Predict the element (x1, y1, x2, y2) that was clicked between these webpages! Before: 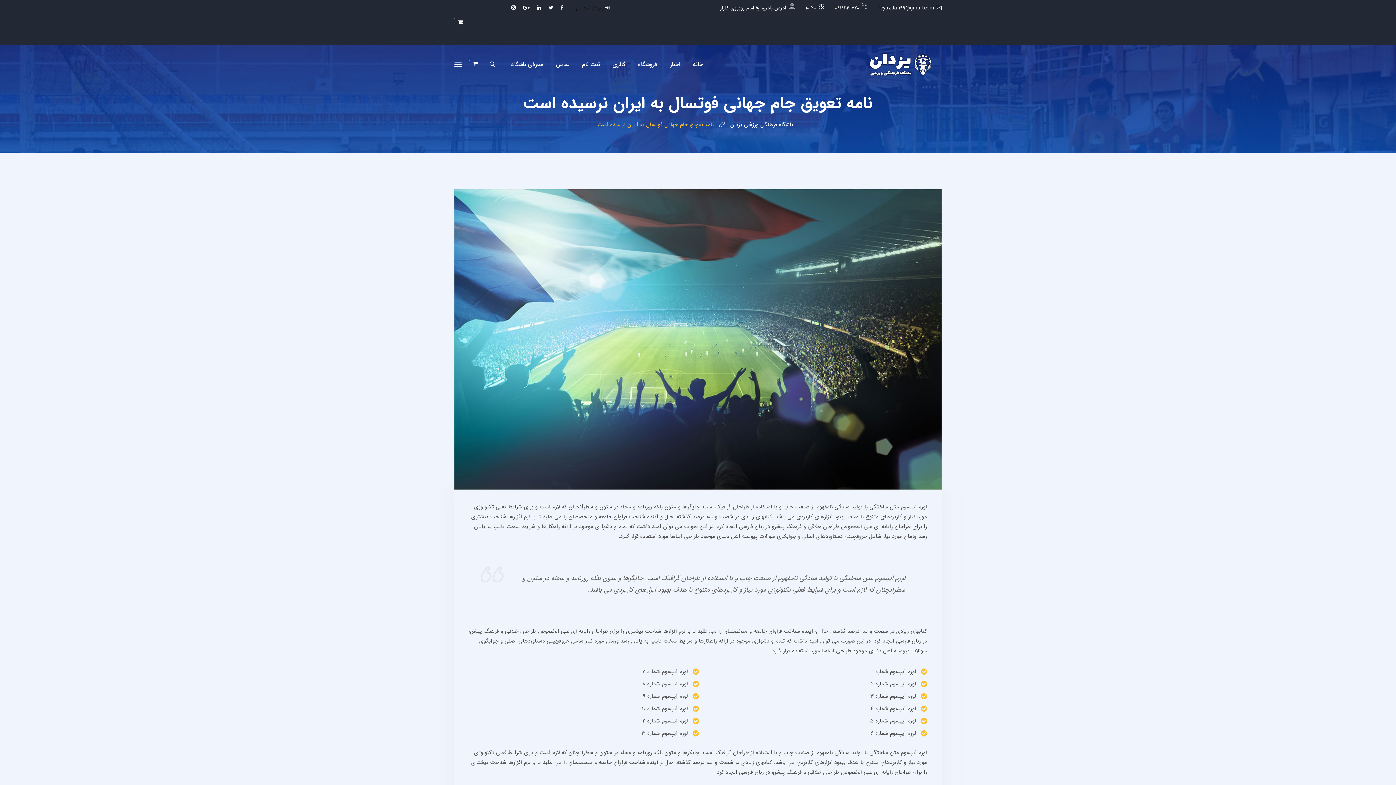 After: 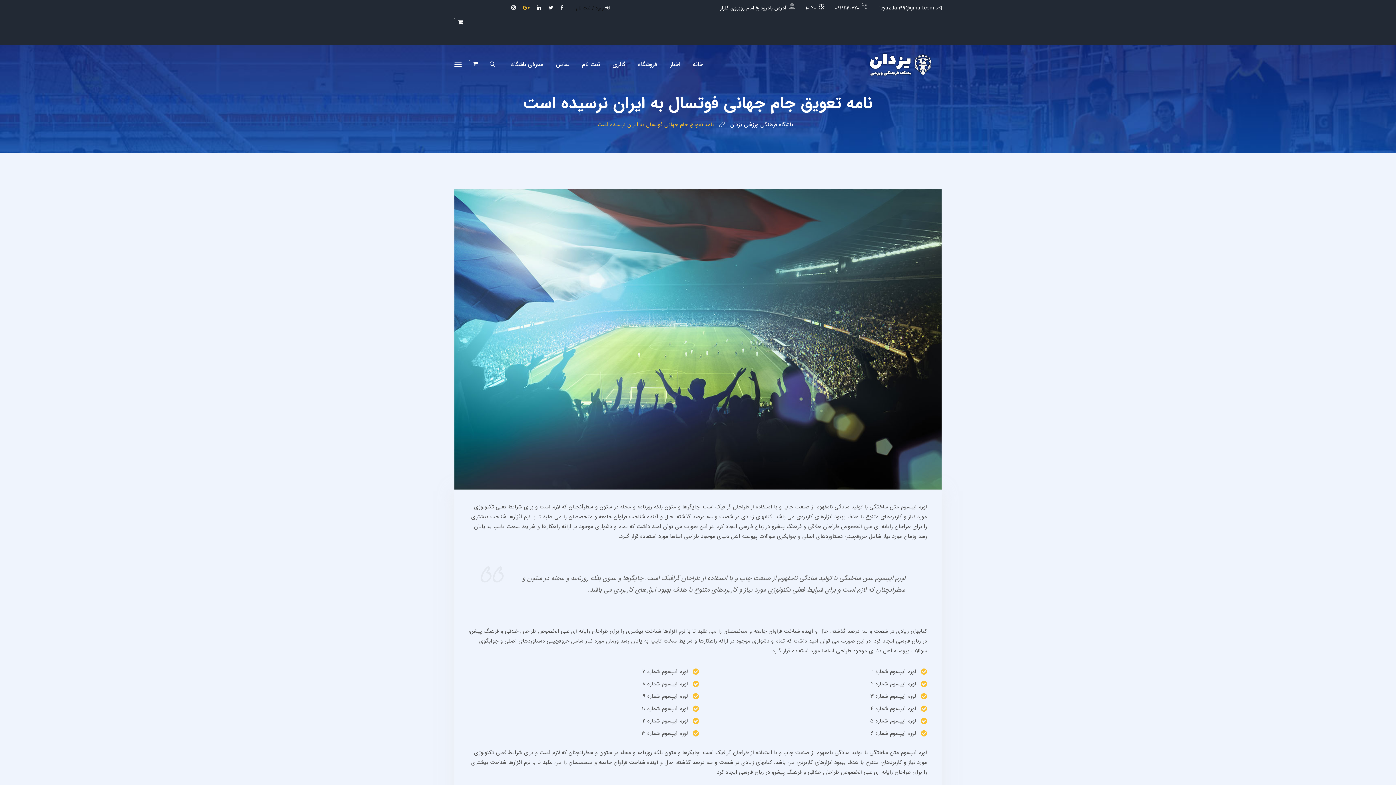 Action: bbox: (523, 3, 529, 13)